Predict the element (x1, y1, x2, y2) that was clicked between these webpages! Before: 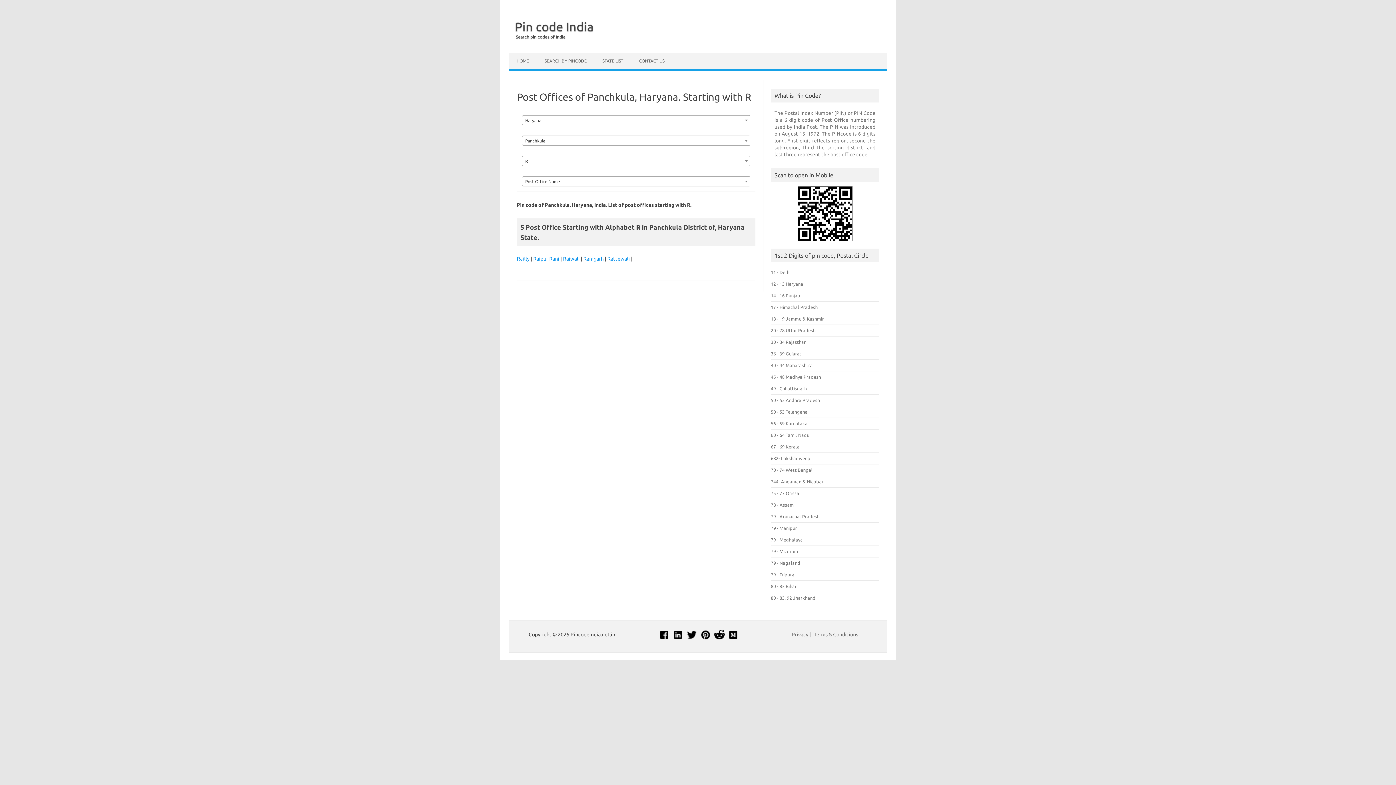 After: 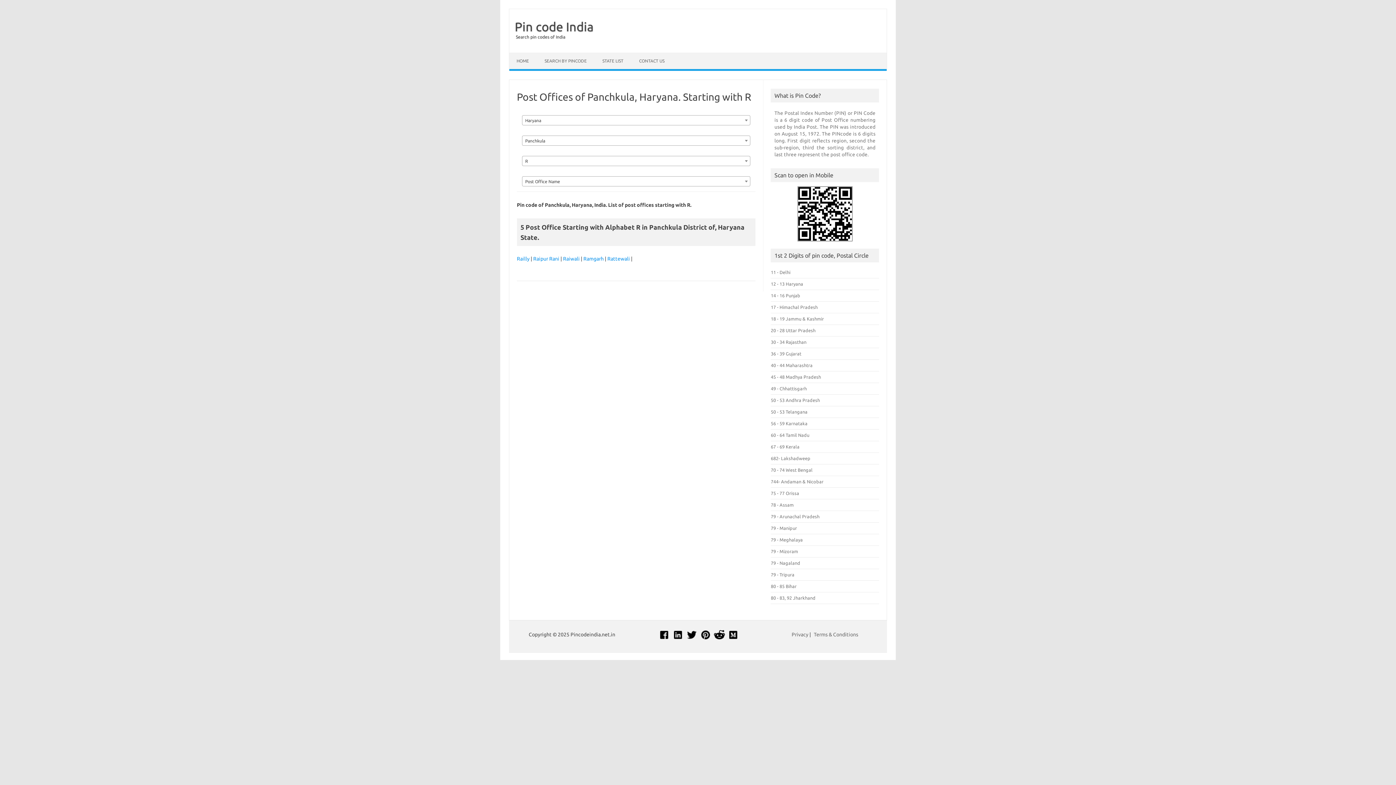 Action: bbox: (728, 635, 739, 641)